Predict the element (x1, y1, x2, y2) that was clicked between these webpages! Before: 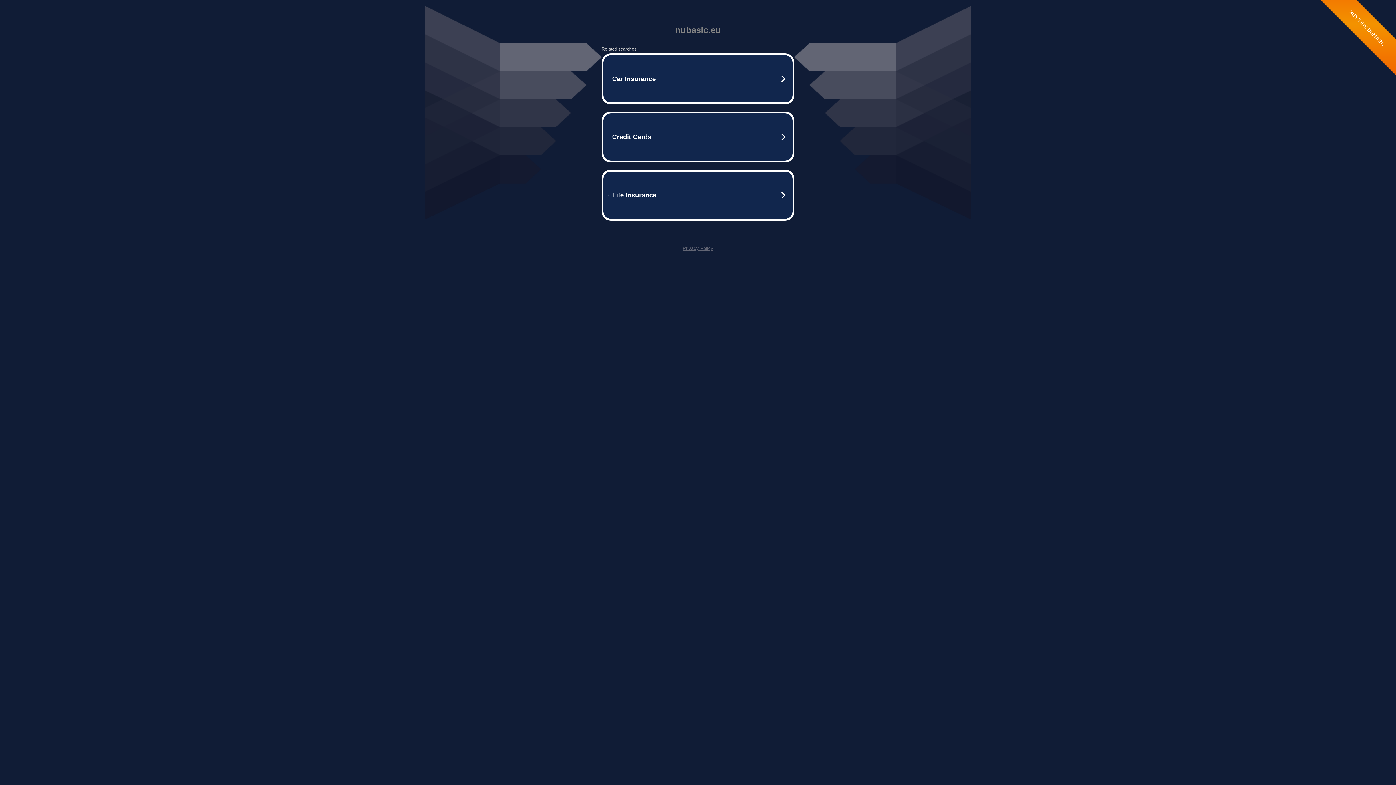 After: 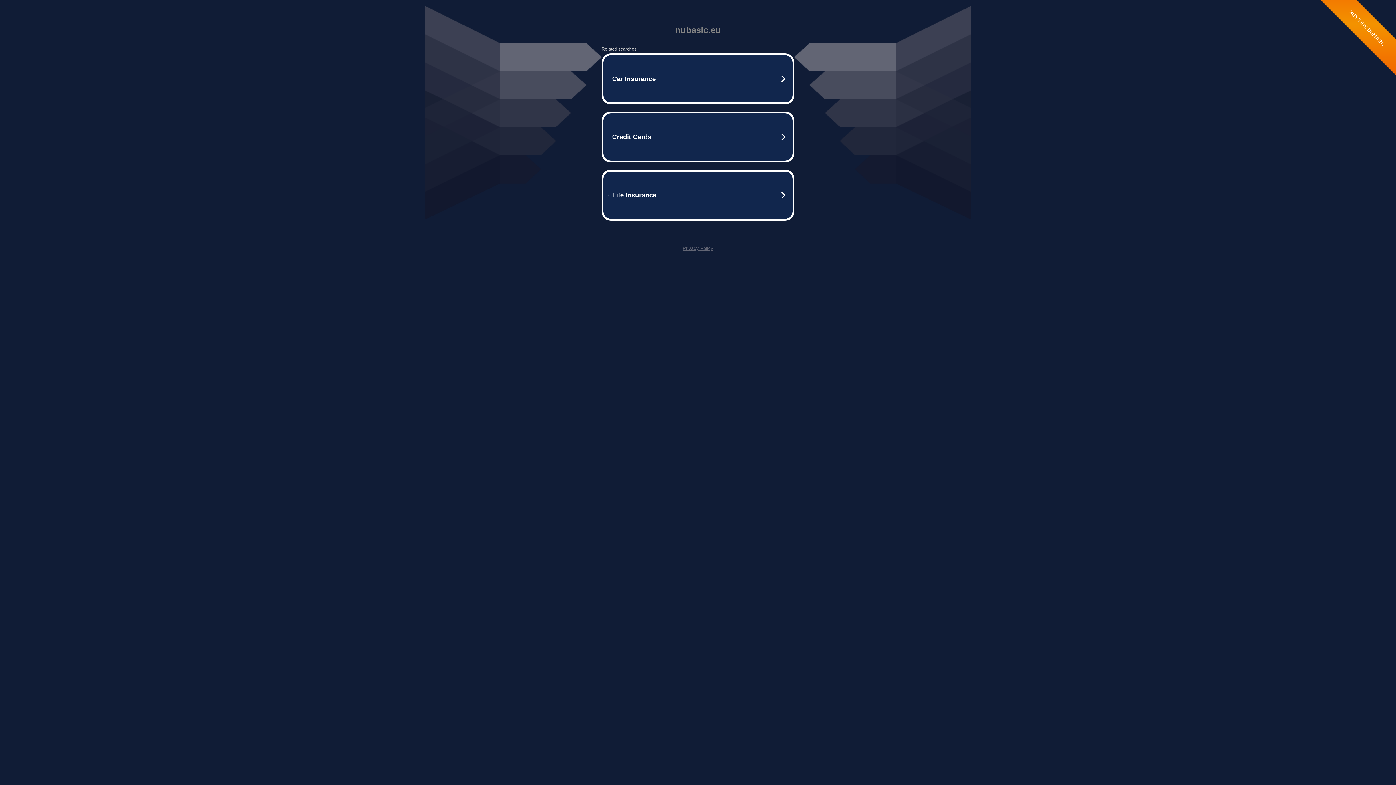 Action: label: Privacy Policy bbox: (682, 245, 713, 251)